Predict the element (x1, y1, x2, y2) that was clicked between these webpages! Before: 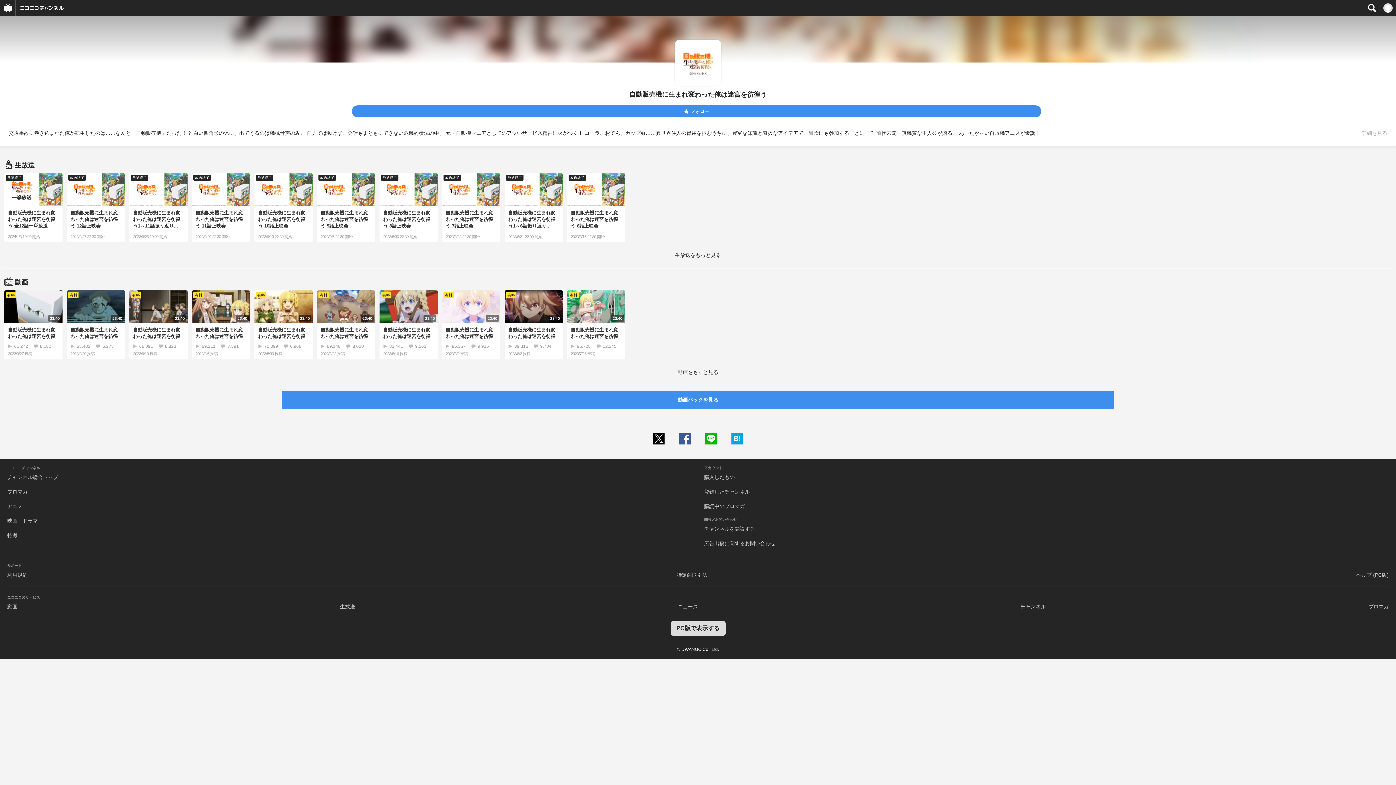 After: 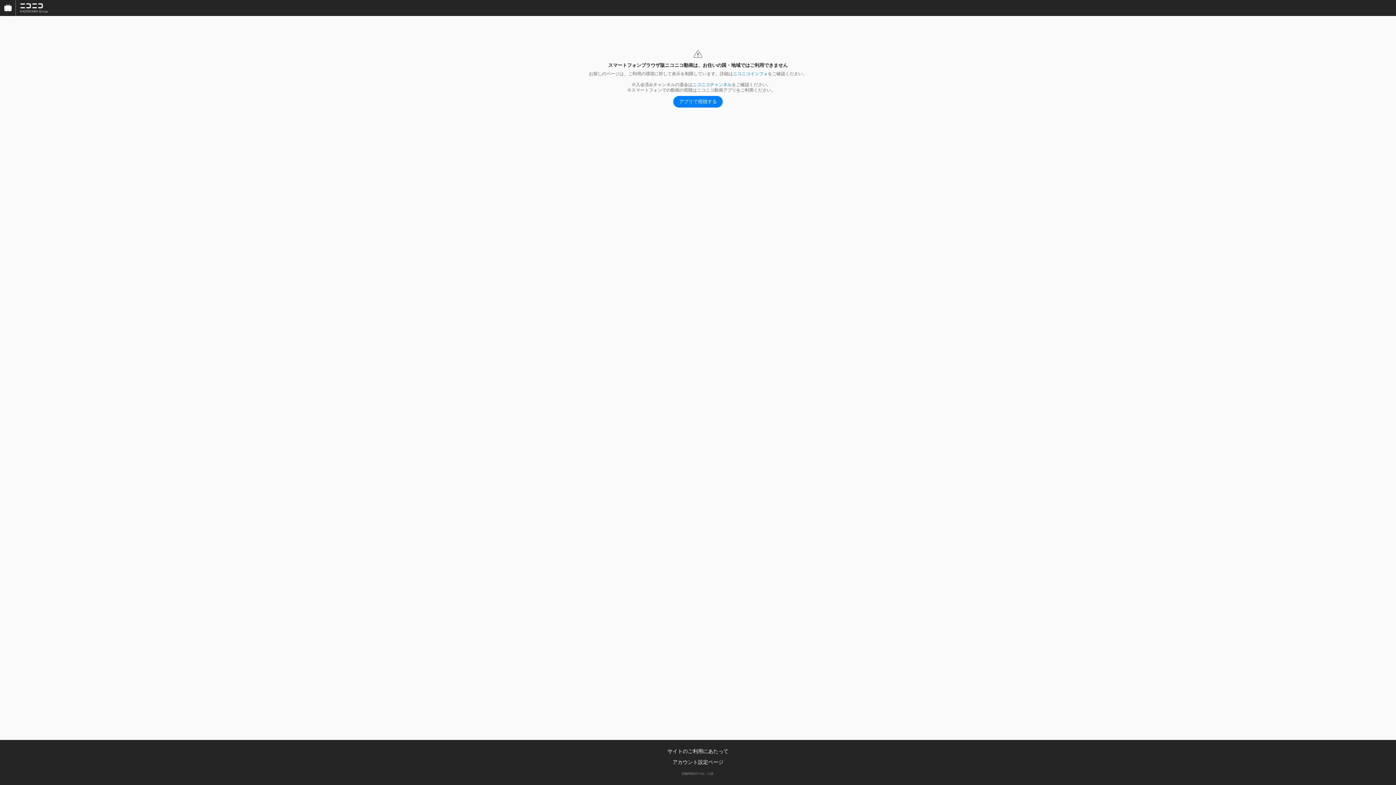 Action: label: 有料
23:40
自動販売機に生まれ変わった俺は迷宮を彷徨う #10「胃袋の果...
66,091
8,823
2023/9/13 投稿 bbox: (129, 290, 187, 359)